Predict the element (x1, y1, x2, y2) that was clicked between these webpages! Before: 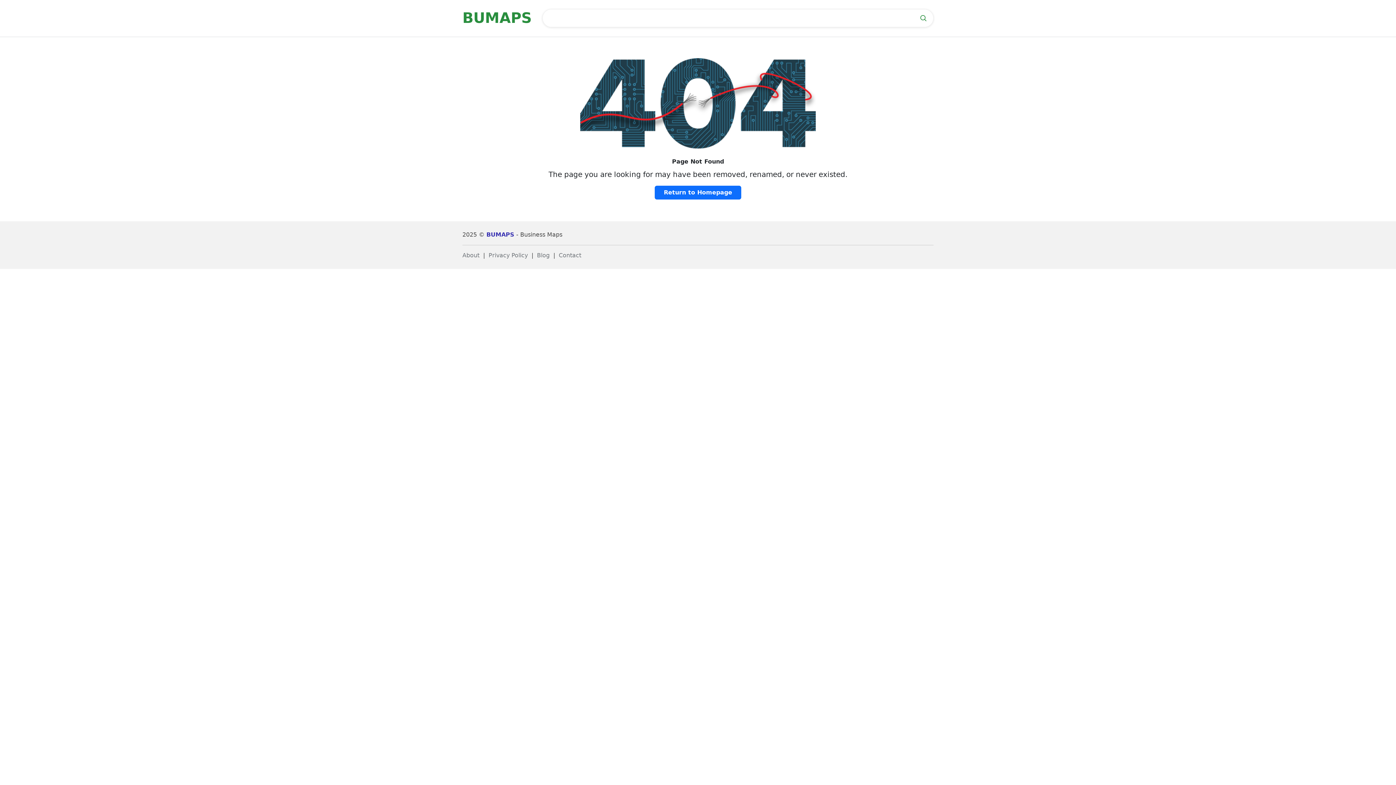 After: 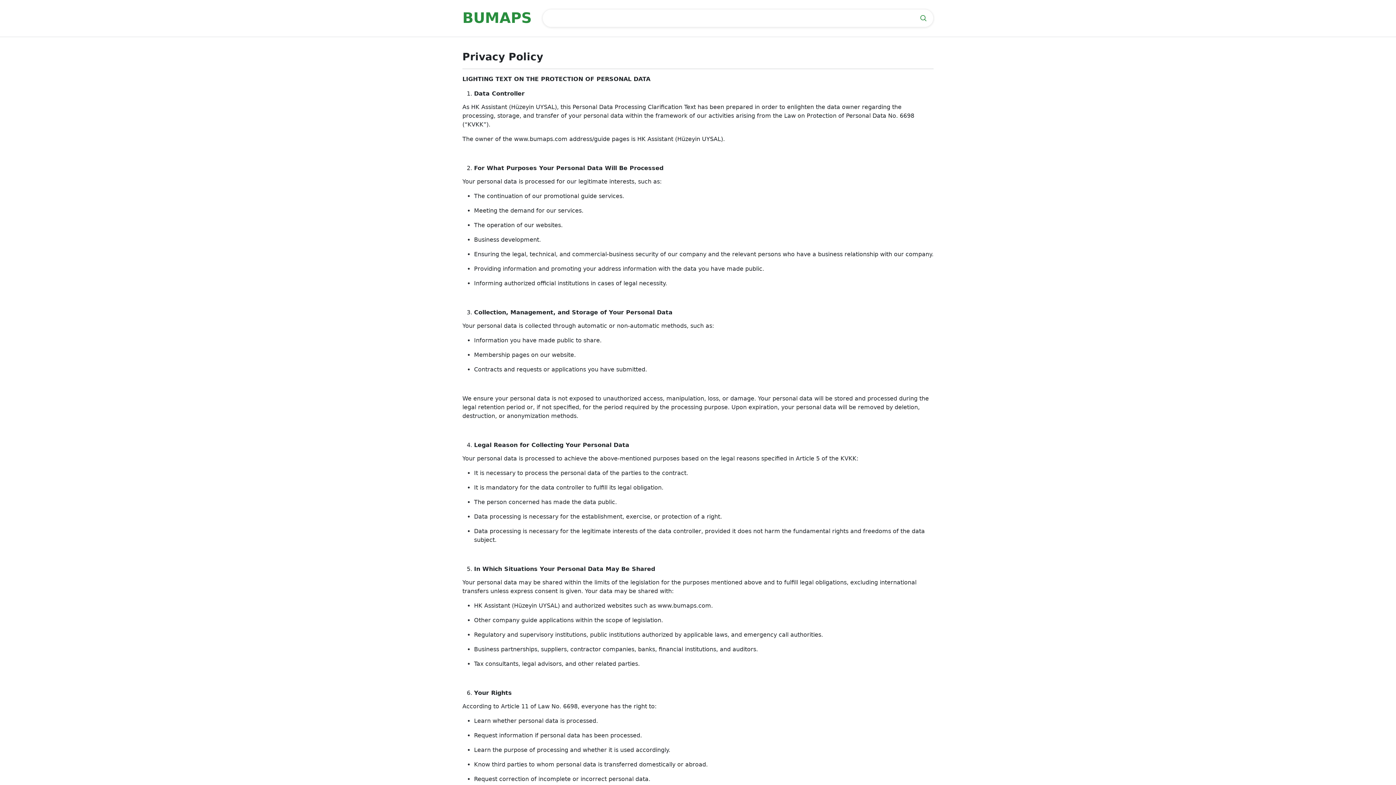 Action: bbox: (488, 251, 528, 258) label: Privacy Policy